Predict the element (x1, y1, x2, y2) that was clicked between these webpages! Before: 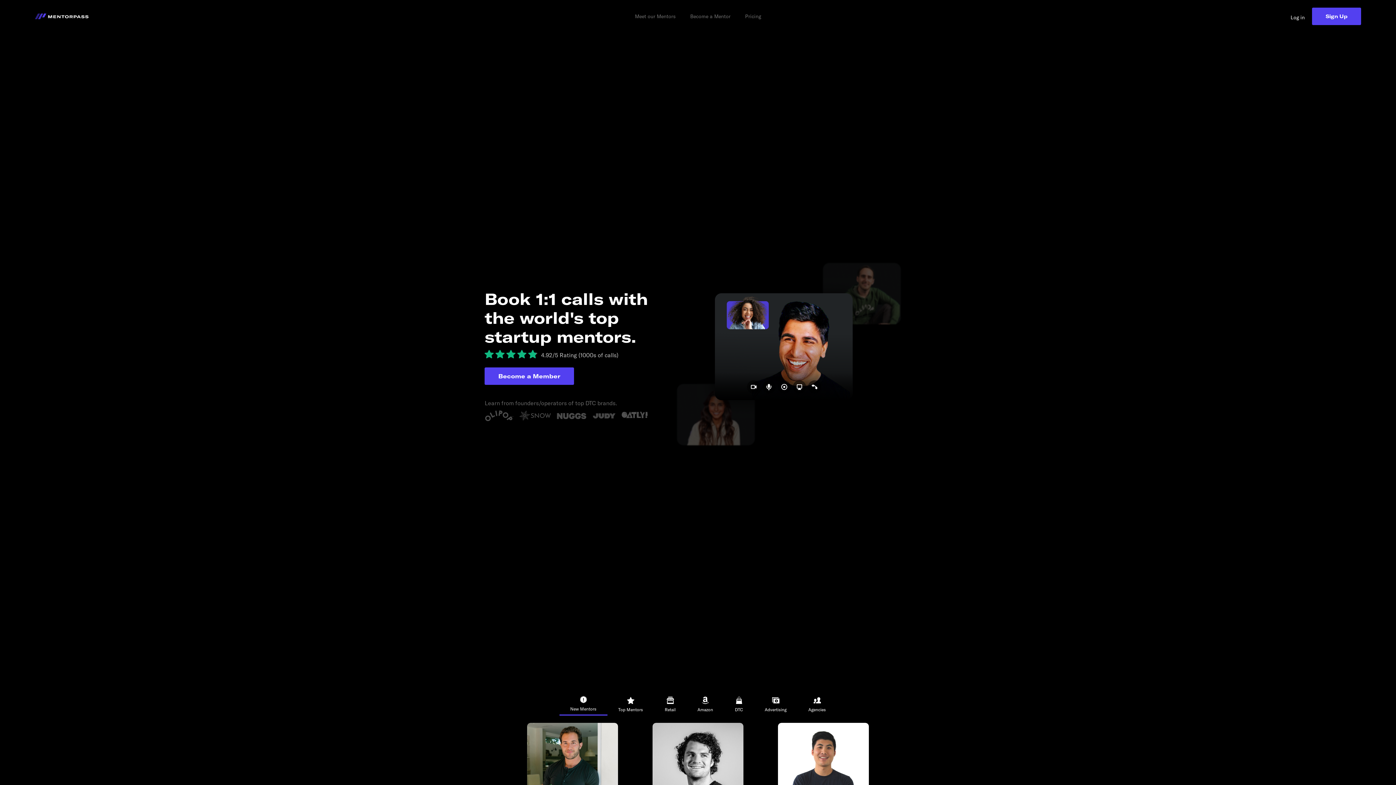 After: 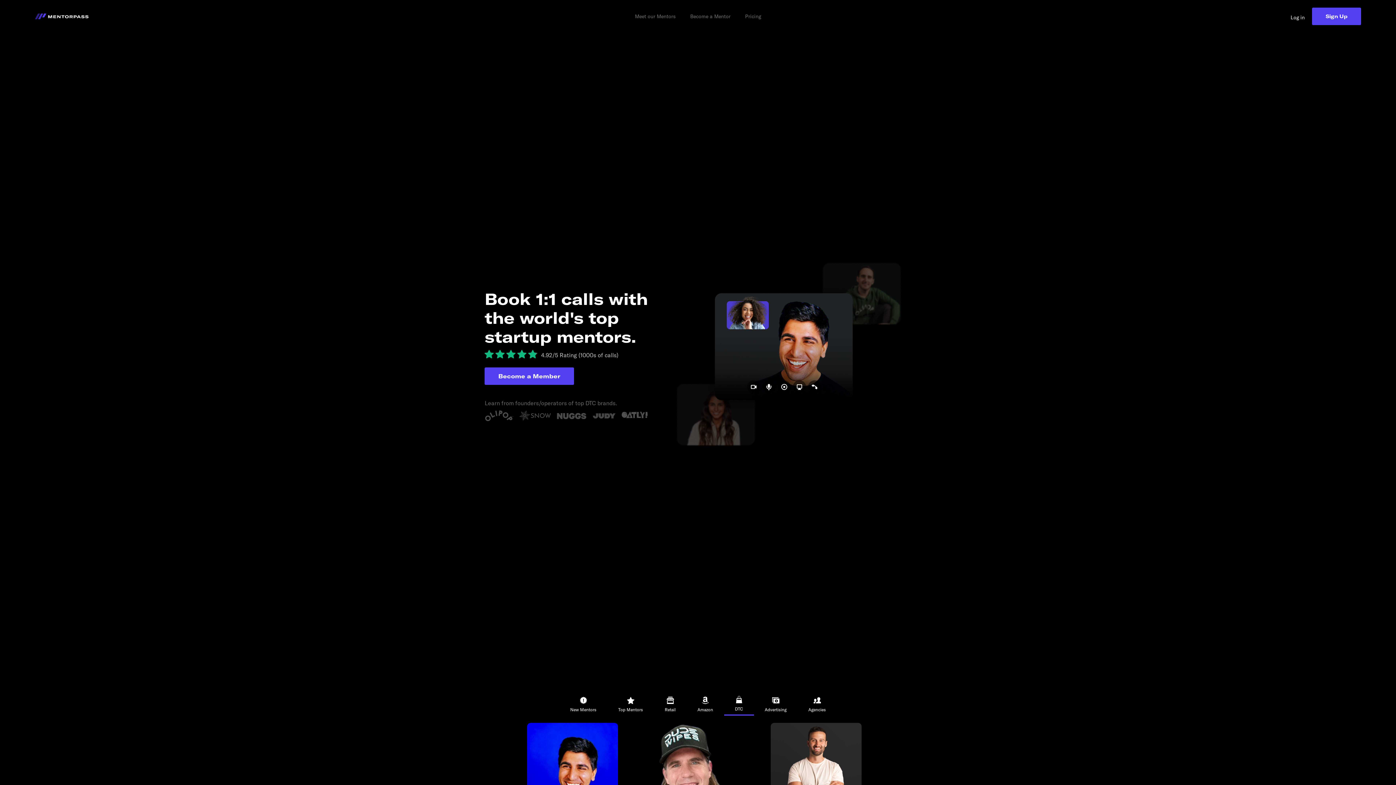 Action: label: DTC bbox: (724, 693, 754, 716)